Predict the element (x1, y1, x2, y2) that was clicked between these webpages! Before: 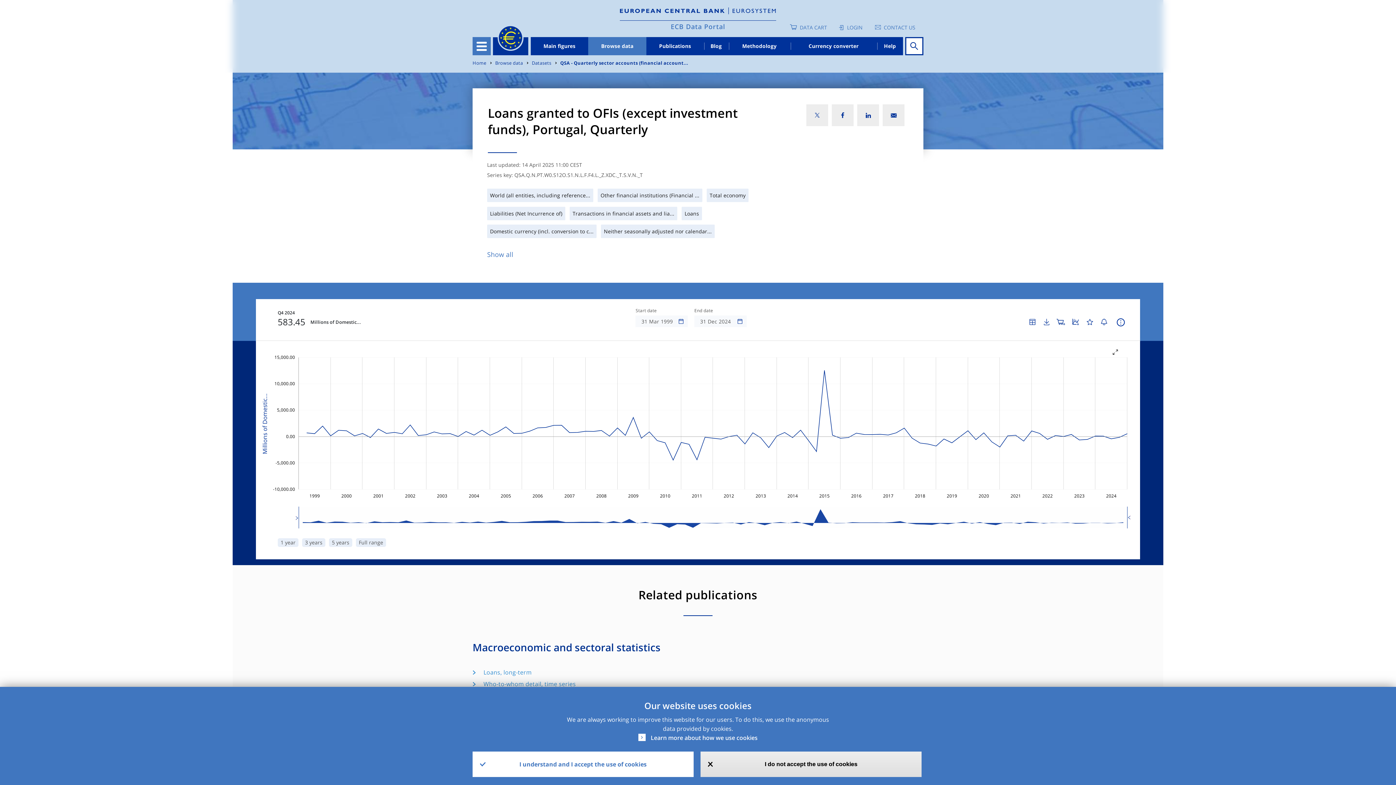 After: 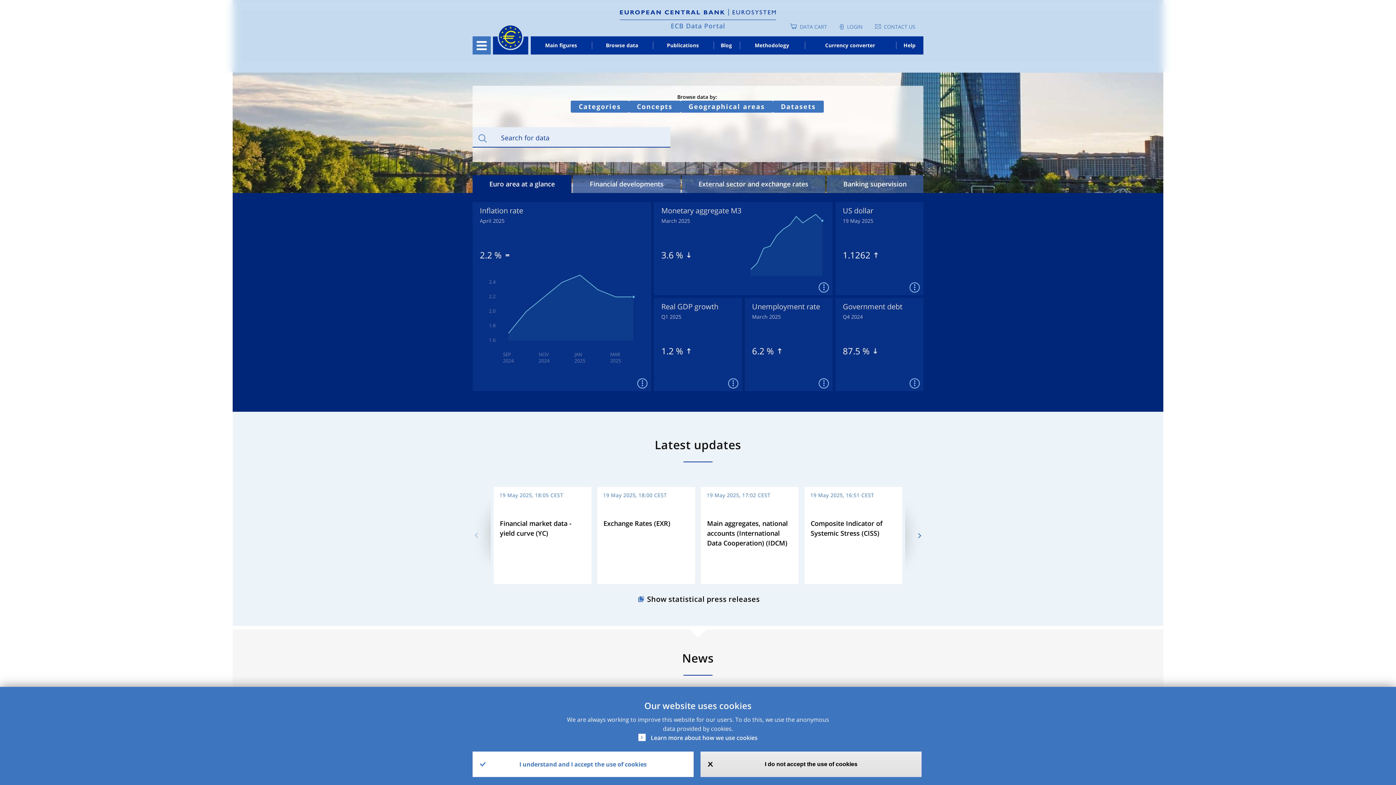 Action: label: ECB Data Portal bbox: (670, 22, 725, 30)